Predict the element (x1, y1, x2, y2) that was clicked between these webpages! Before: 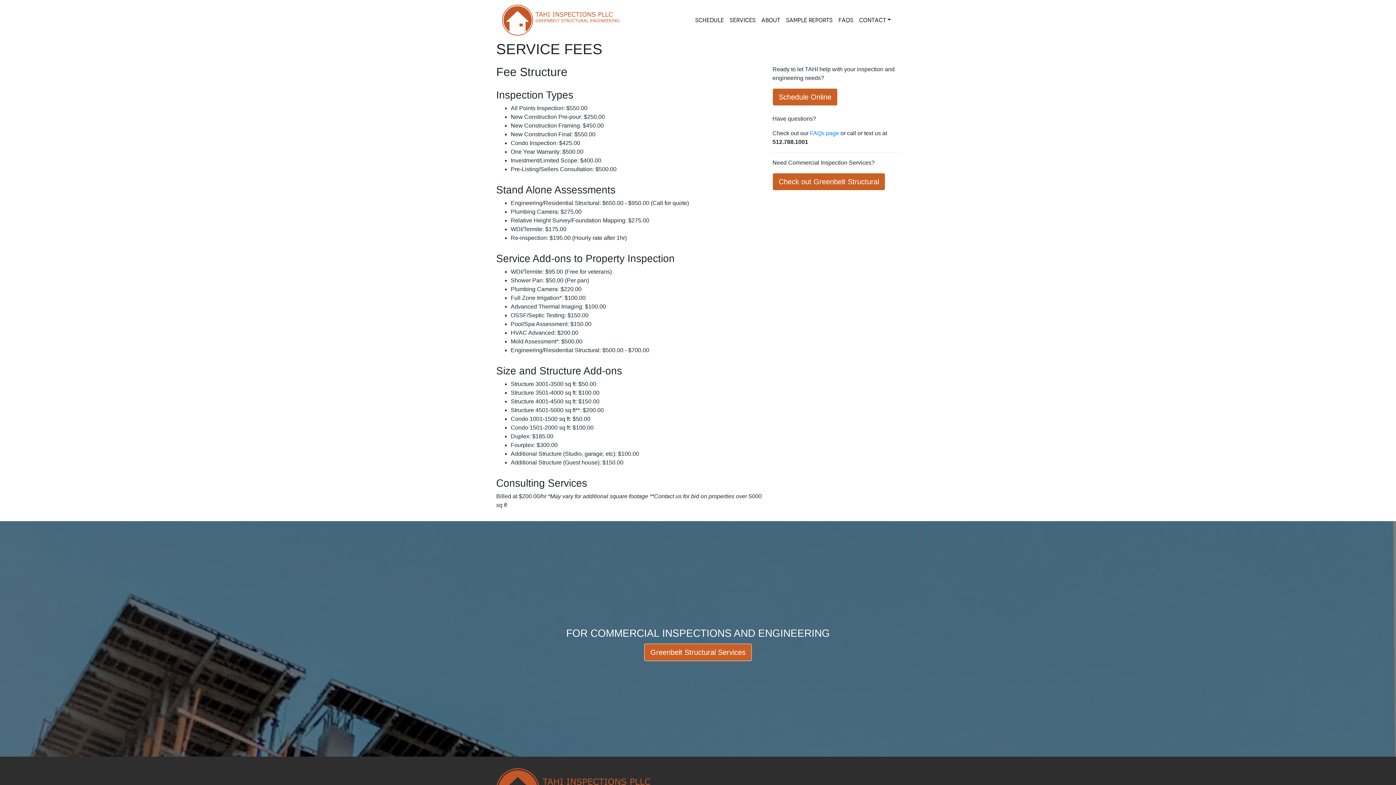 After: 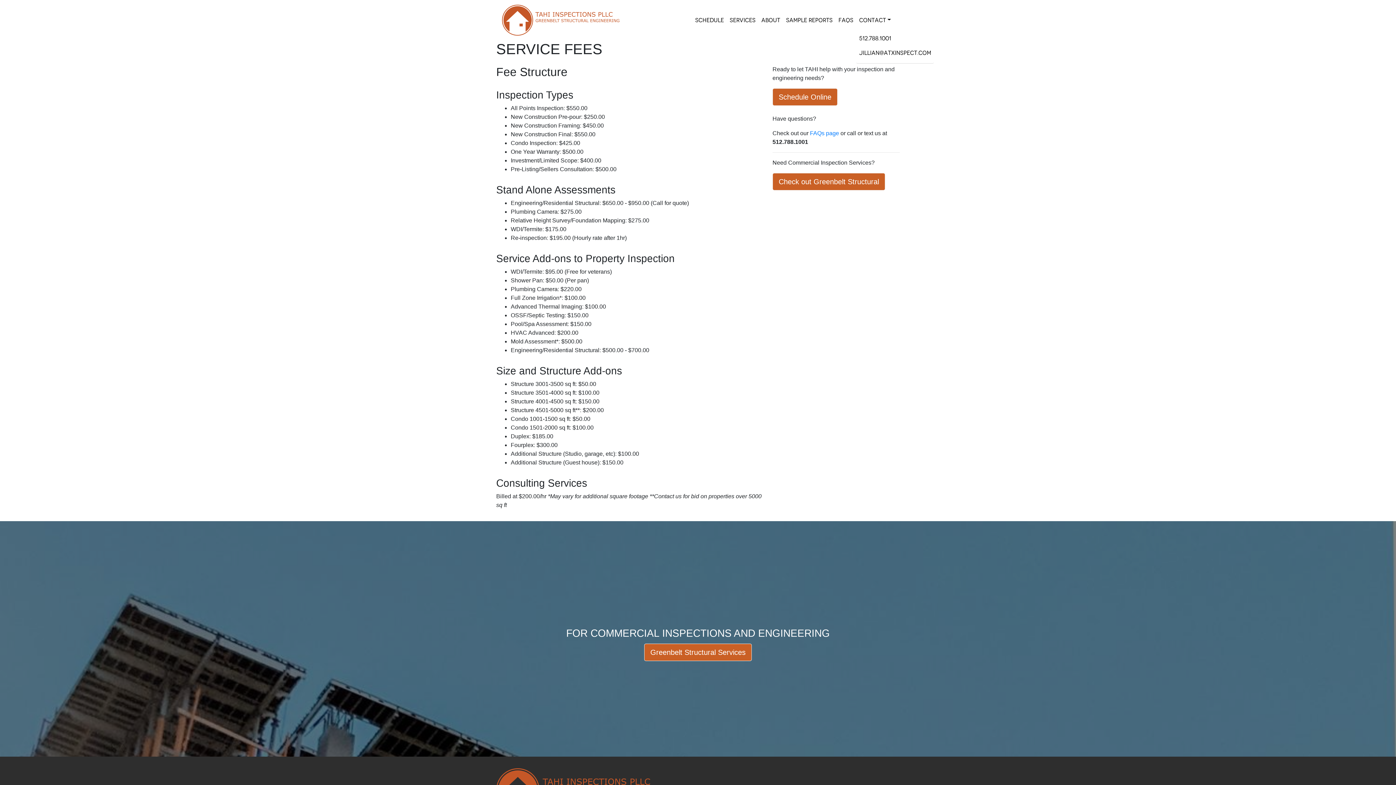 Action: bbox: (856, 12, 894, 27) label: Contact